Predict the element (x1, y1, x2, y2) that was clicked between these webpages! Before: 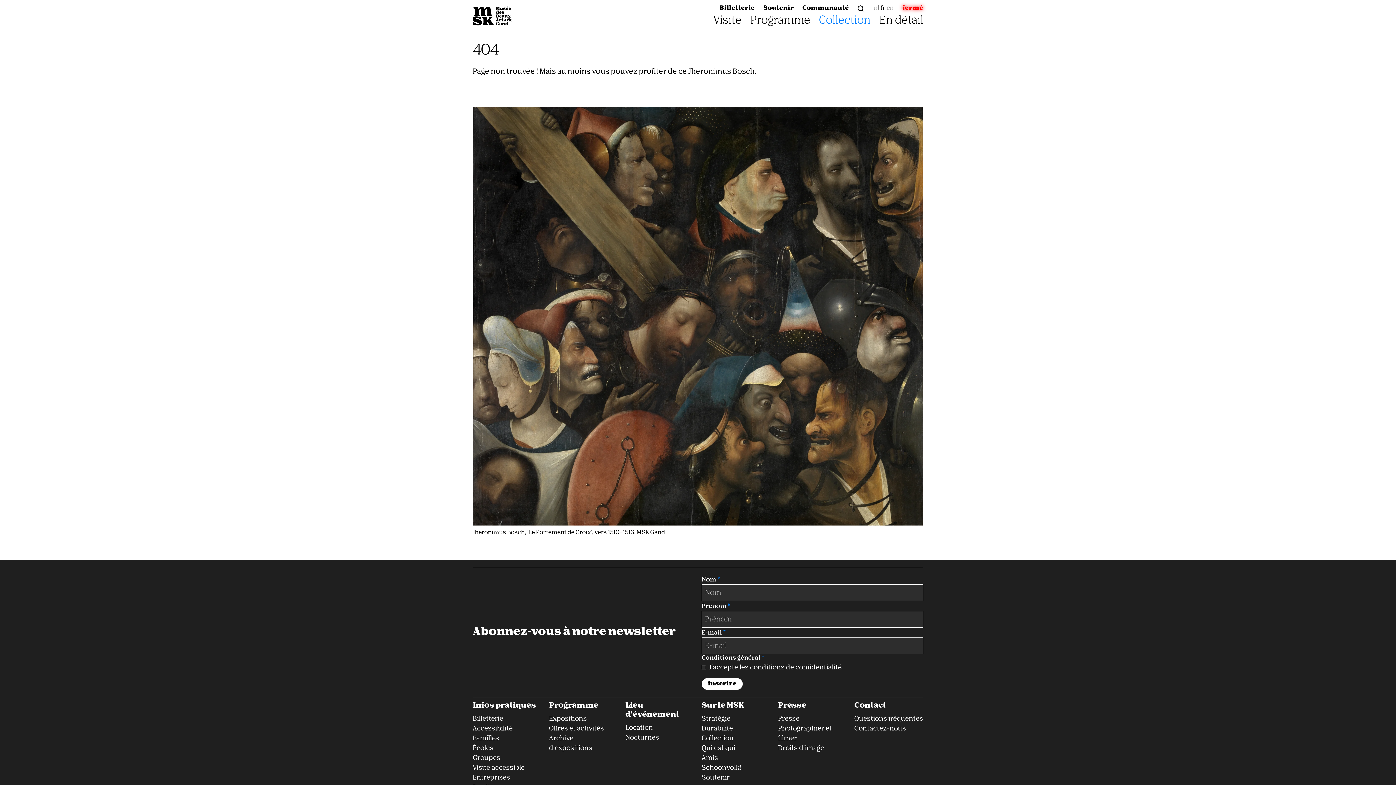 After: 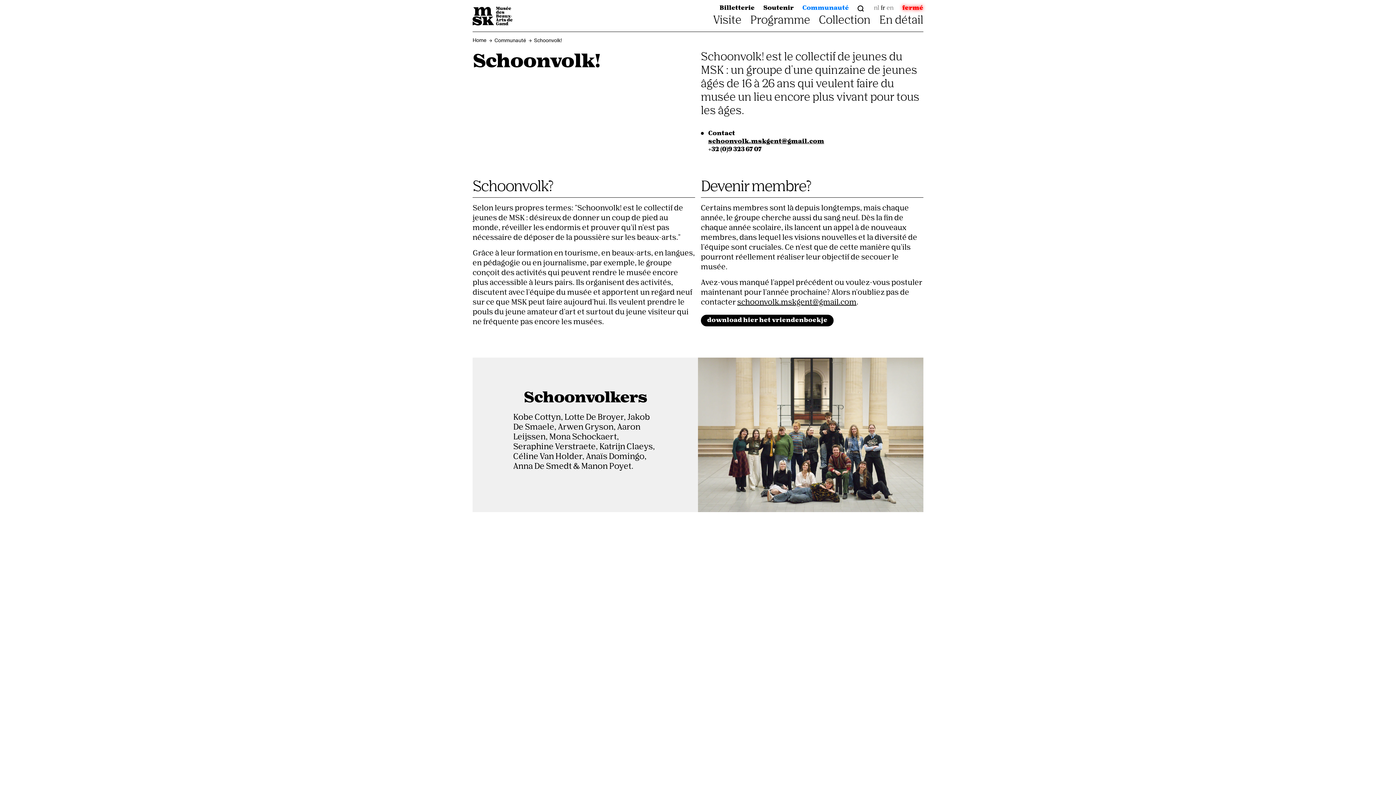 Action: bbox: (701, 765, 741, 771) label: Schoonvolk!